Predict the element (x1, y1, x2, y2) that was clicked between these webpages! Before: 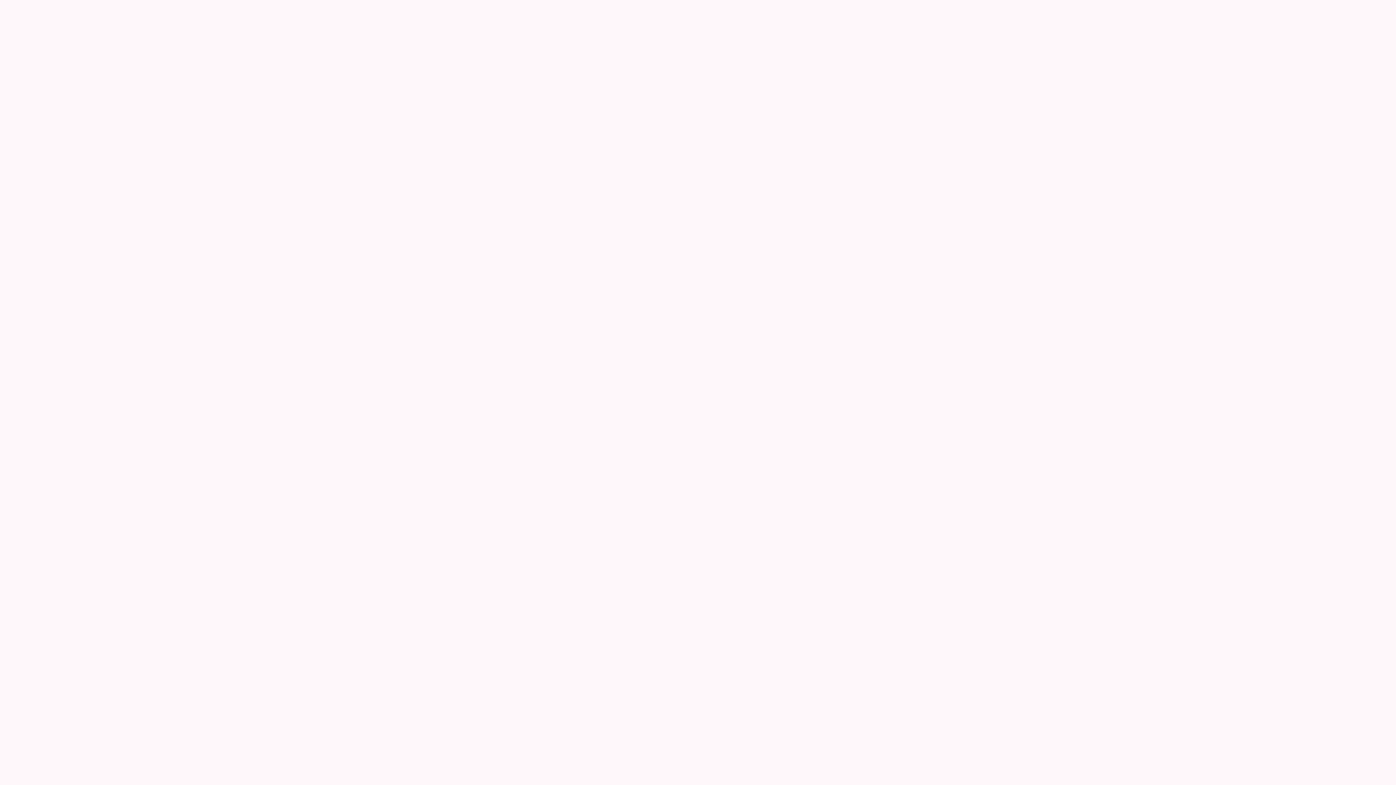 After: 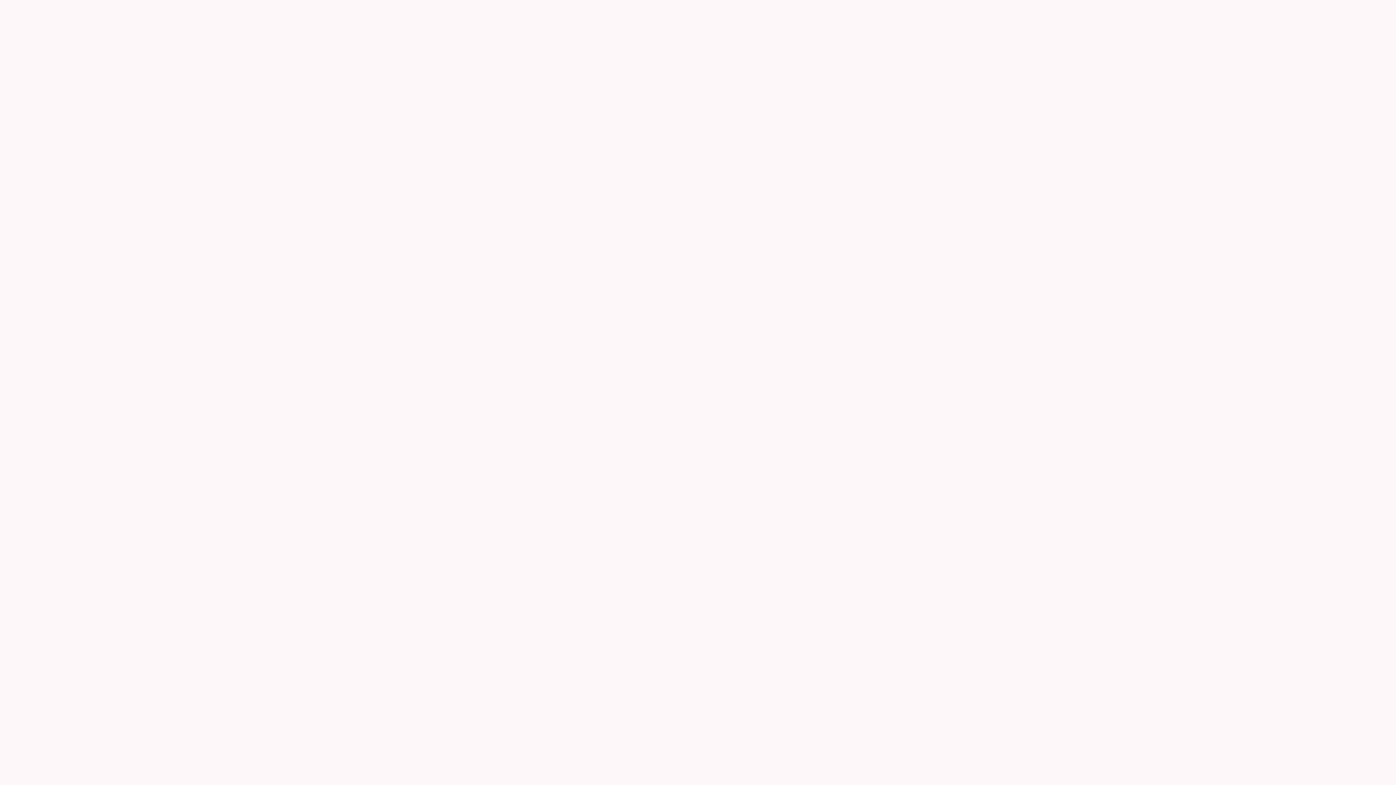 Action: label: About Us bbox: (625, 19, 667, 29)